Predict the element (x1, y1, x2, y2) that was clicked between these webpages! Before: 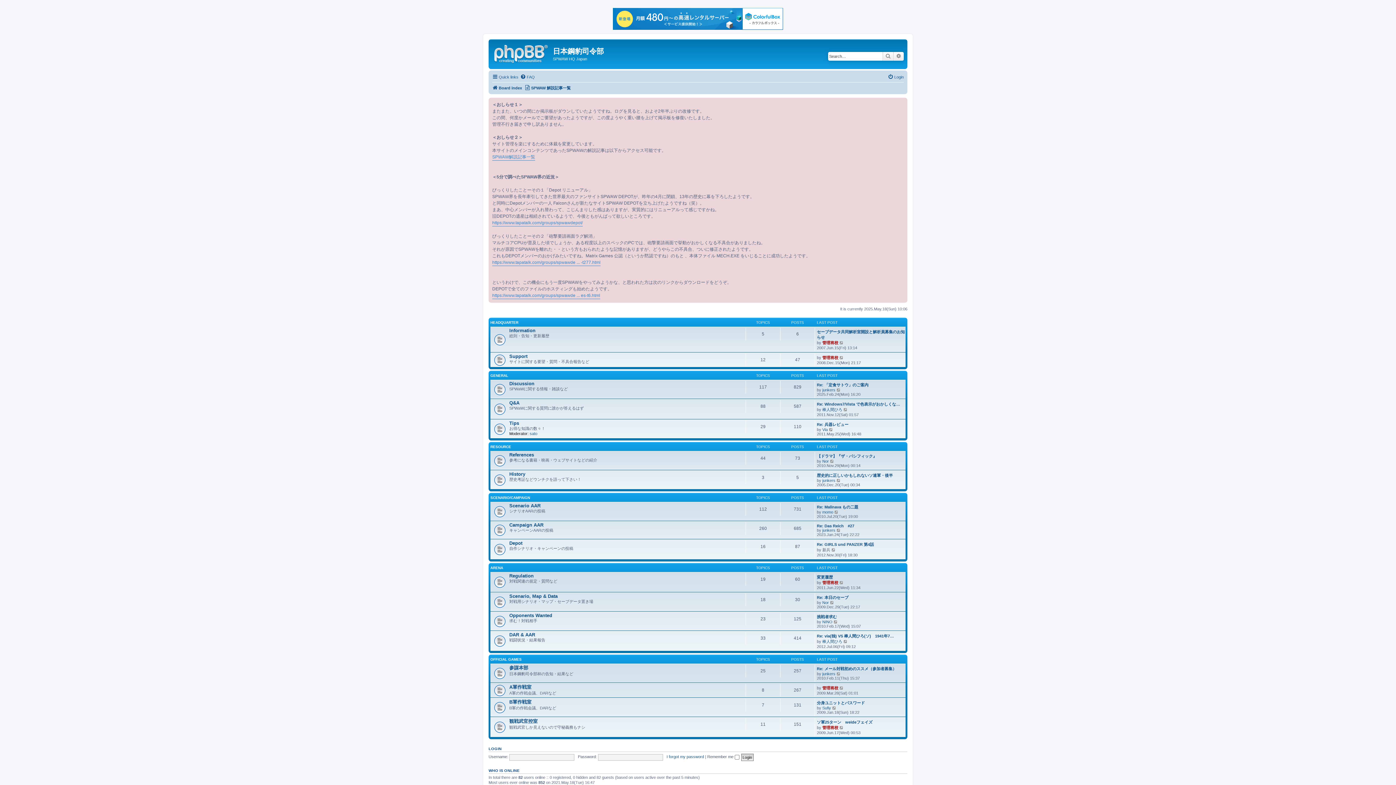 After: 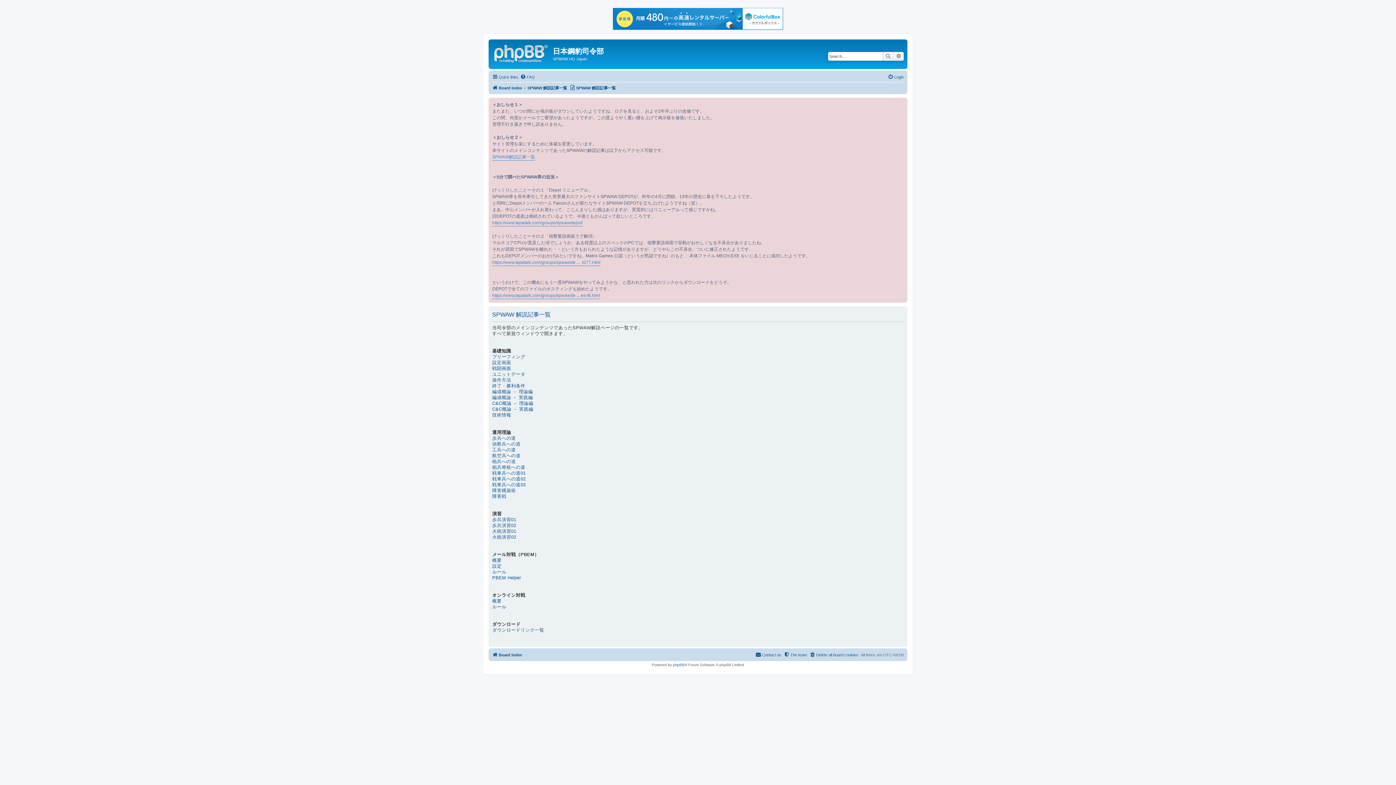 Action: bbox: (492, 153, 535, 160) label: SPWAW解説記事一覧